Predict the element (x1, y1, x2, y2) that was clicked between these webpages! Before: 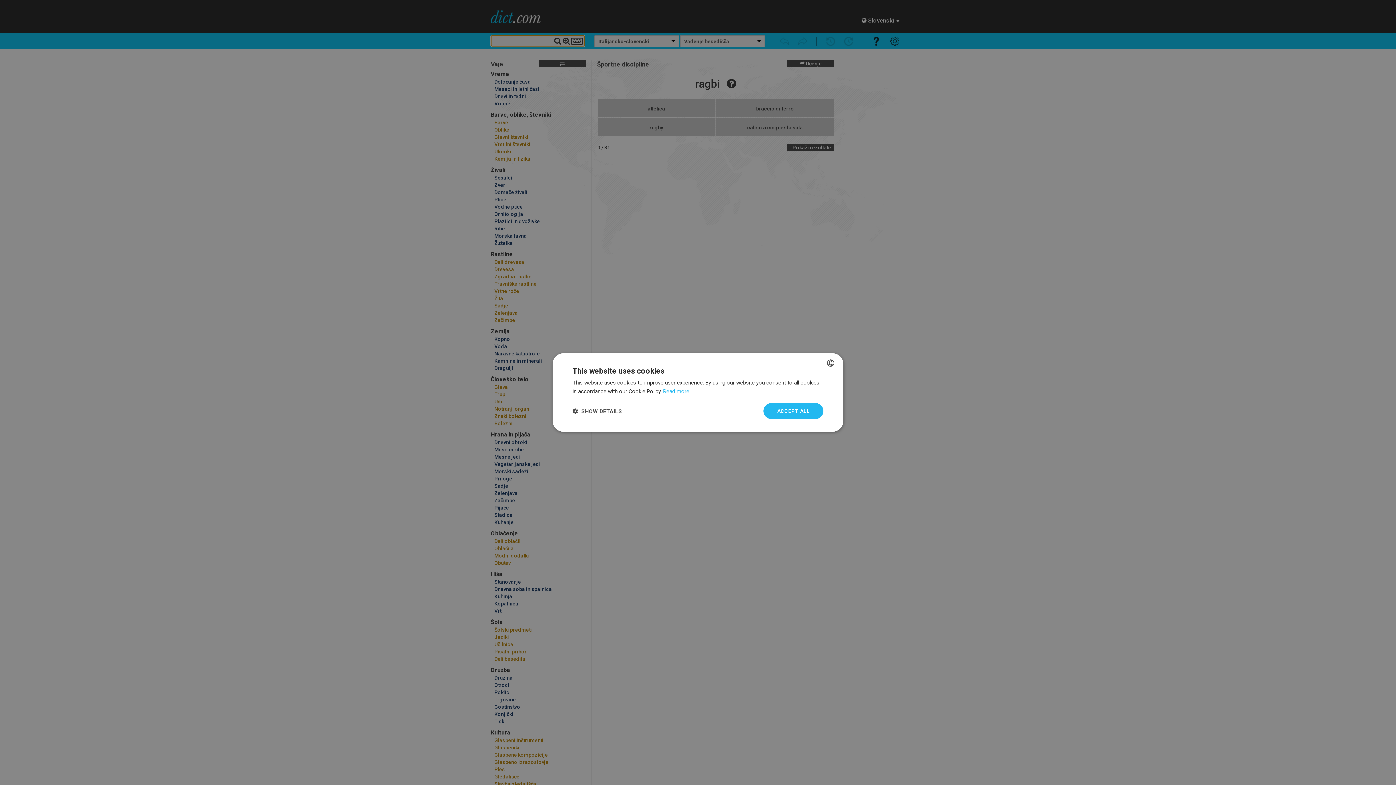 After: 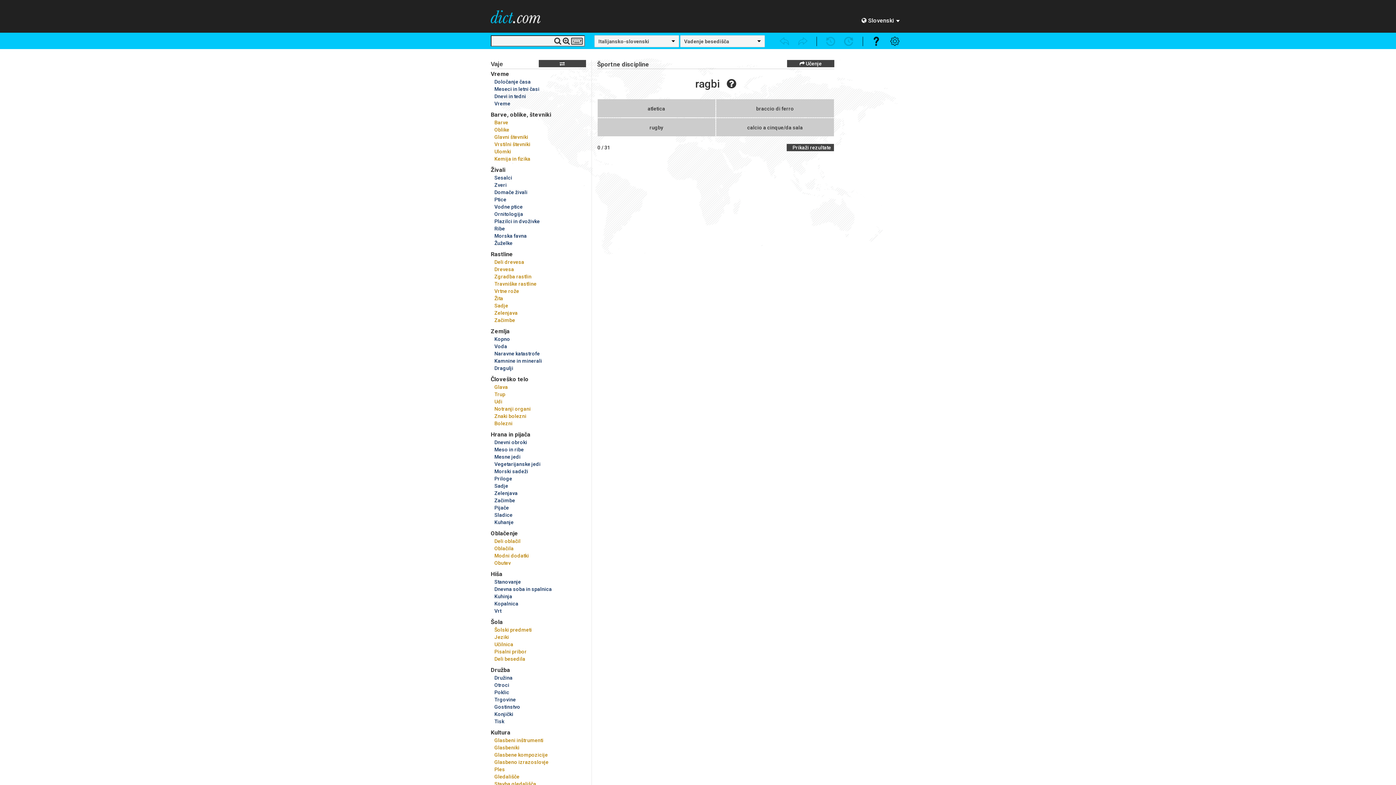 Action: label: ACCEPT ALL bbox: (763, 403, 823, 419)